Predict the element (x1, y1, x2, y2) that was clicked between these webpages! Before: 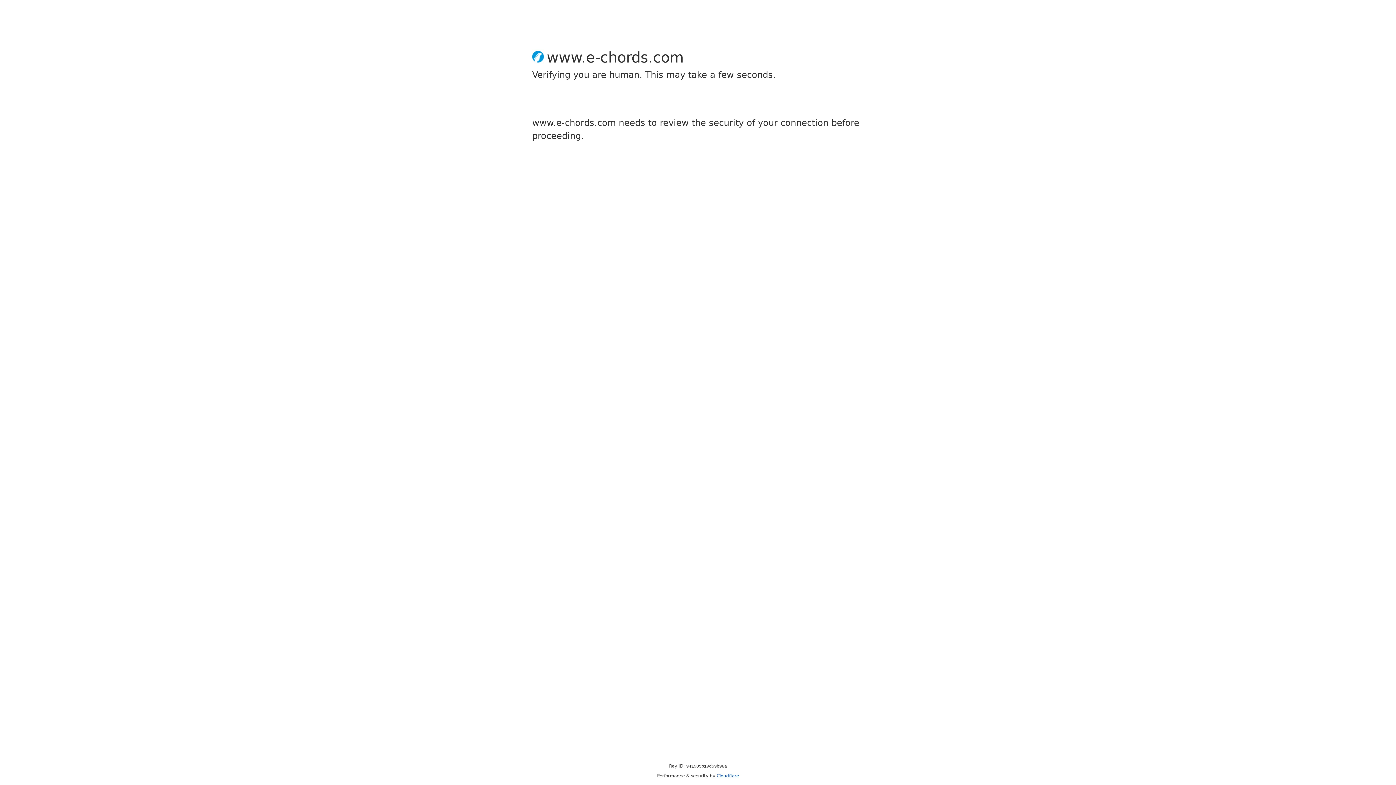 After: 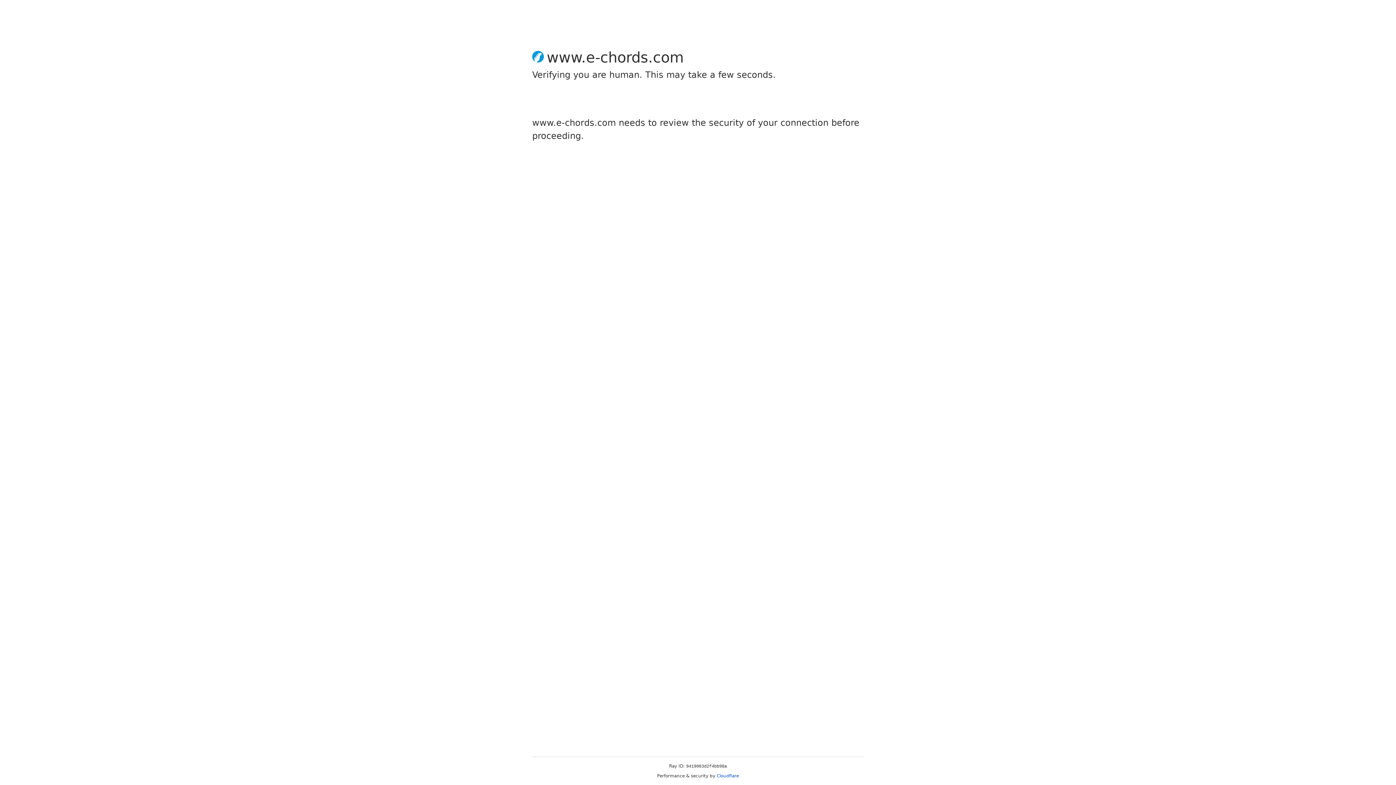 Action: label: Cloudflare bbox: (716, 773, 739, 778)